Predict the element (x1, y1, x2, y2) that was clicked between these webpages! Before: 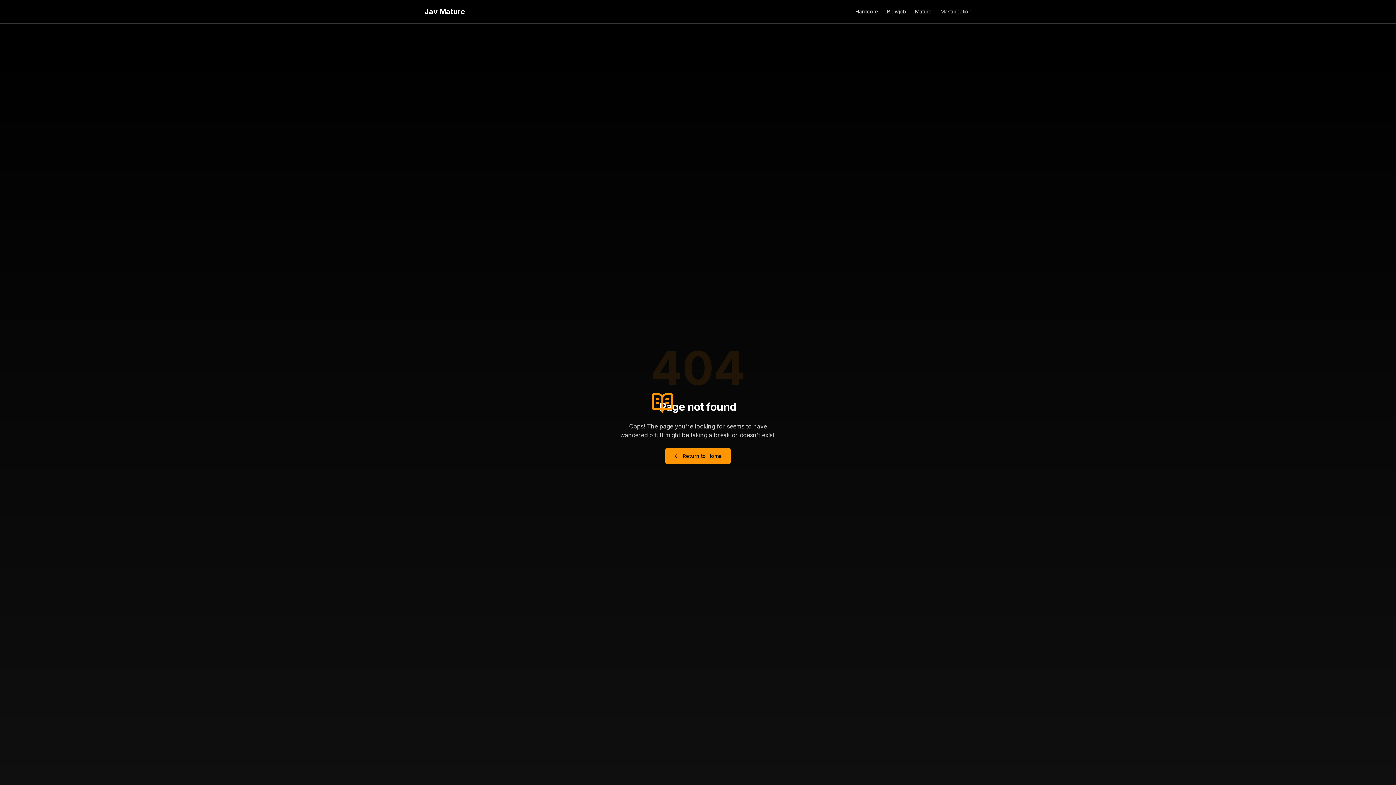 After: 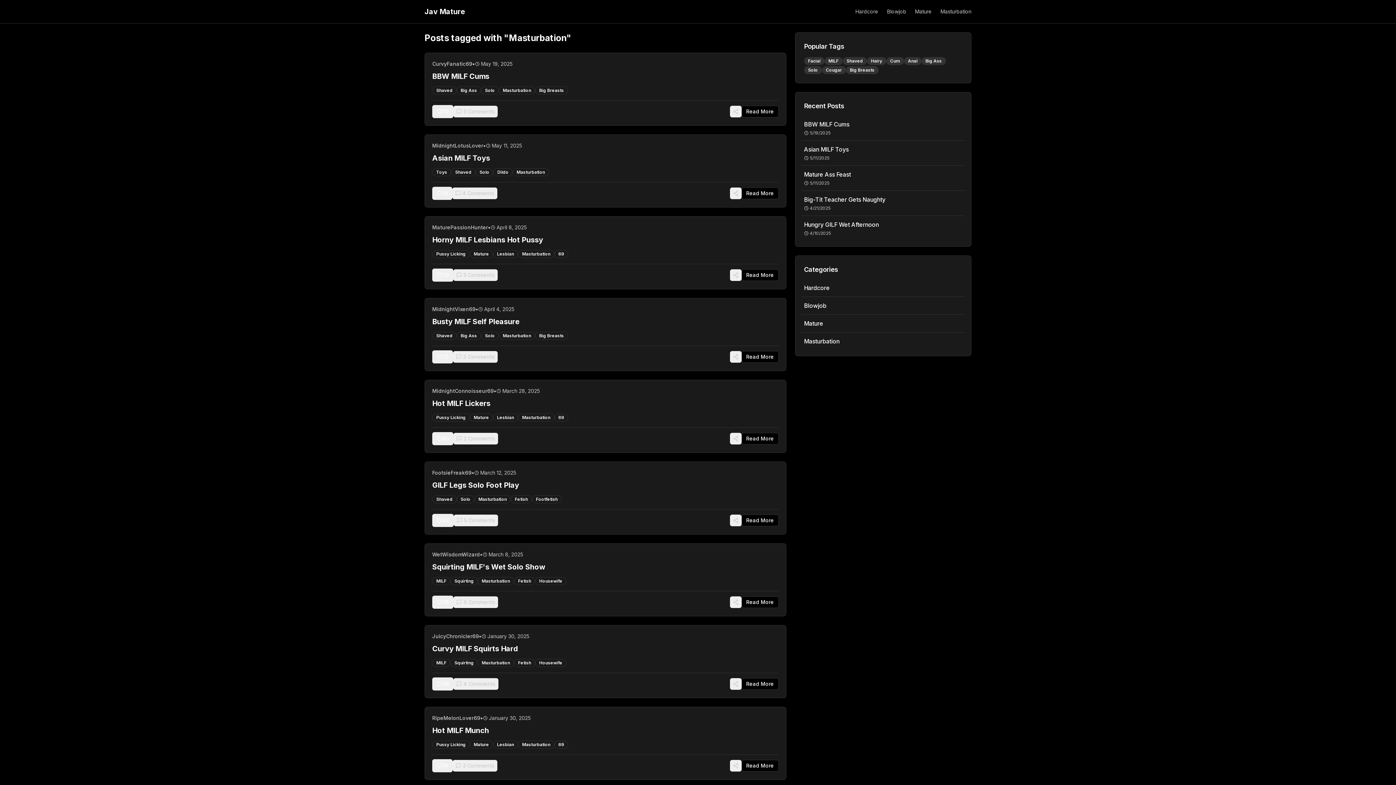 Action: bbox: (940, 8, 971, 15) label: Masturbation